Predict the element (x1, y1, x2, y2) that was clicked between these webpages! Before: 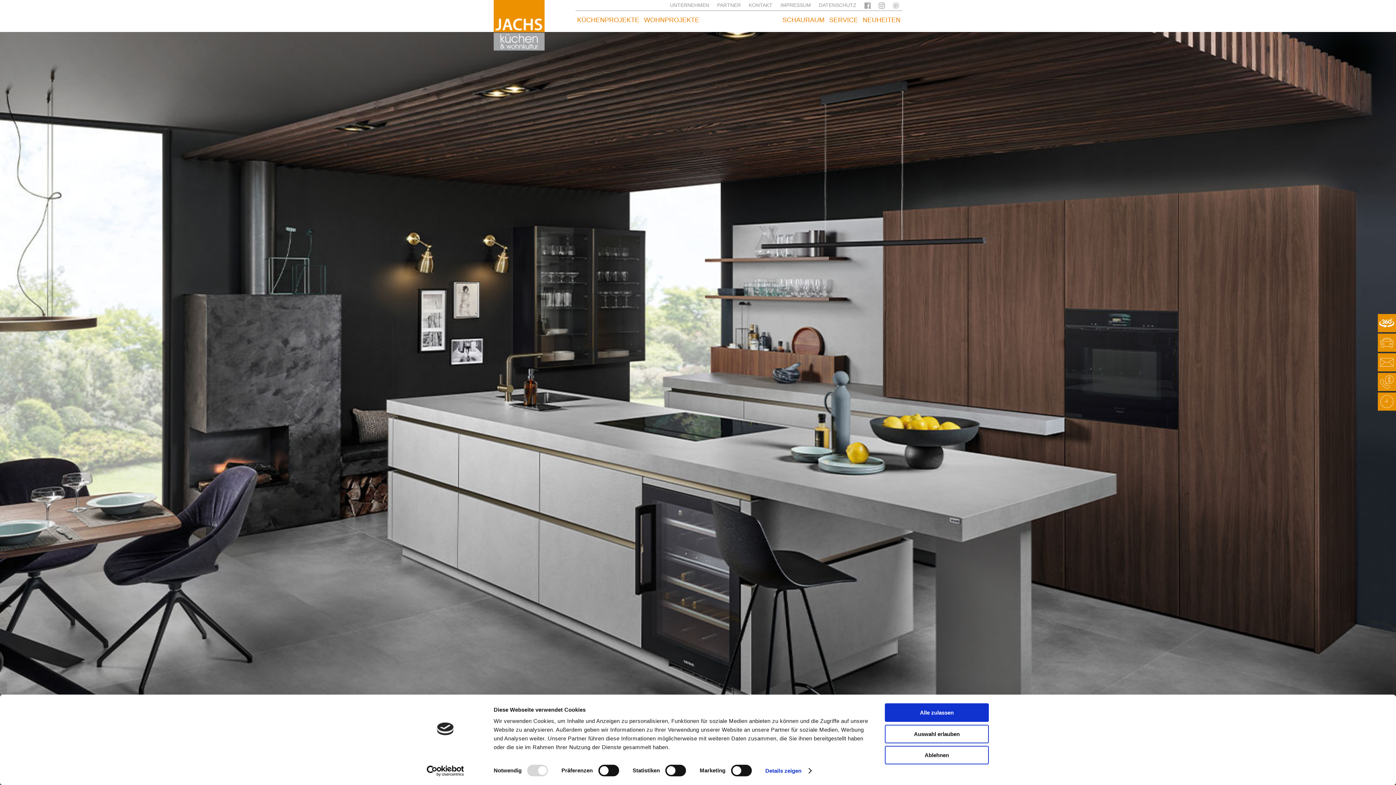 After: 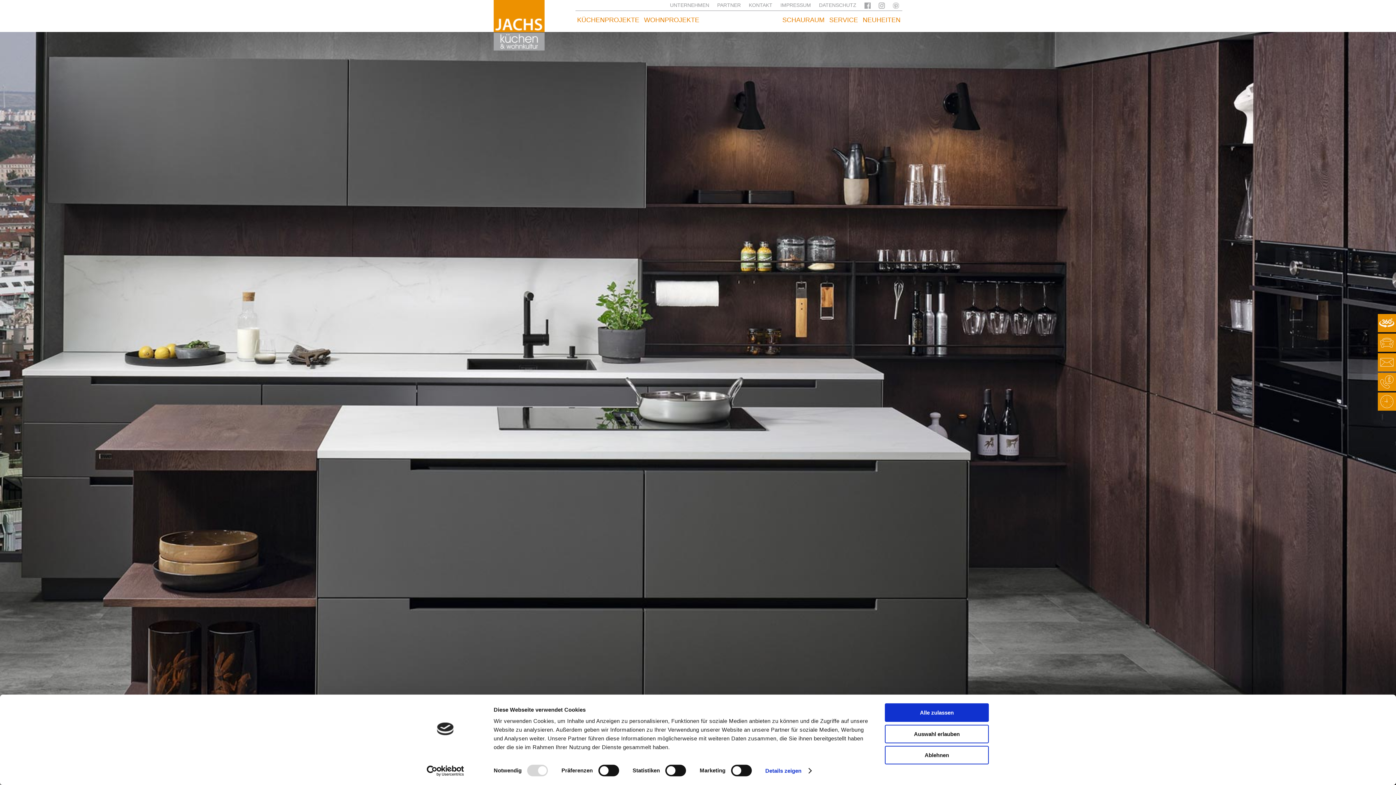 Action: bbox: (1378, 386, 1396, 392)